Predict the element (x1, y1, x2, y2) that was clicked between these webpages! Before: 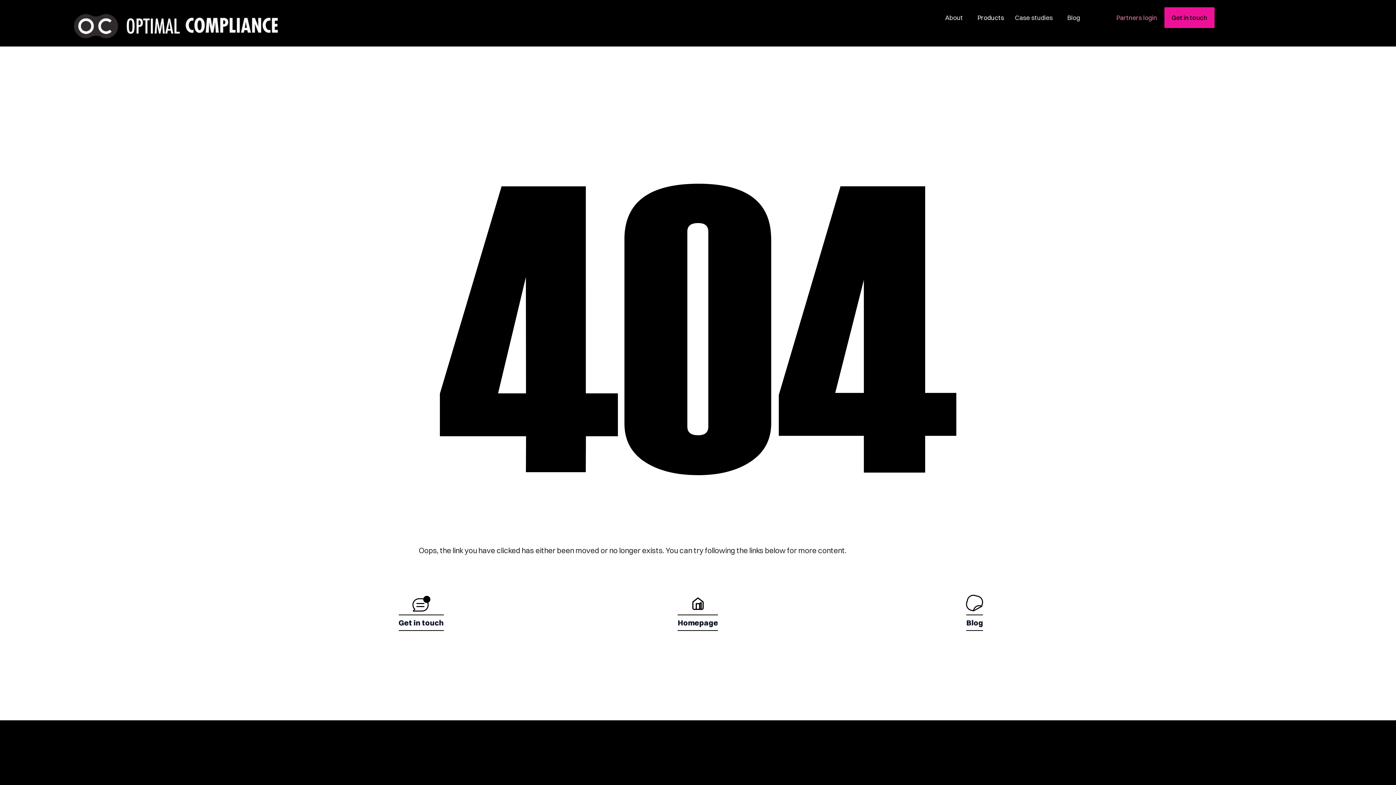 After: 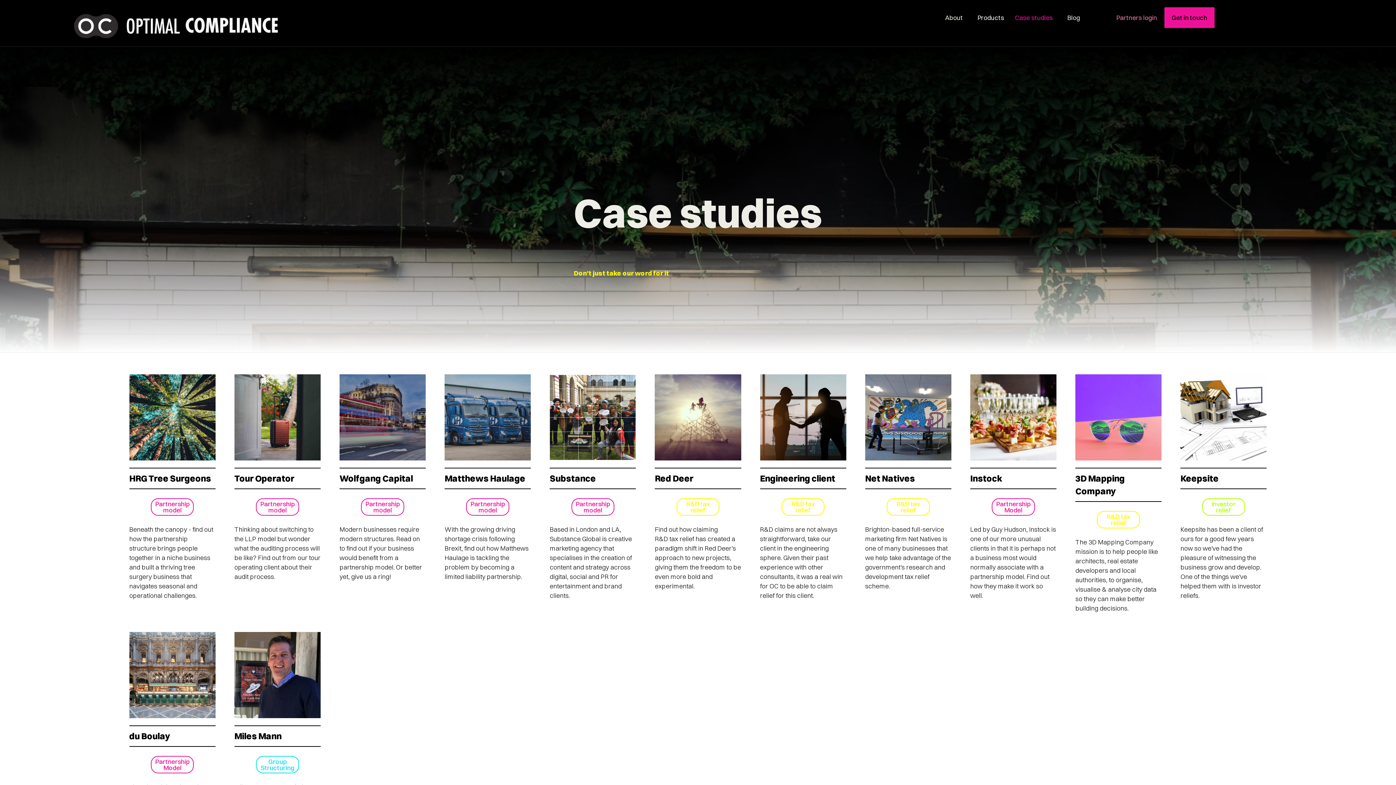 Action: label: Case studies bbox: (1007, 7, 1060, 28)